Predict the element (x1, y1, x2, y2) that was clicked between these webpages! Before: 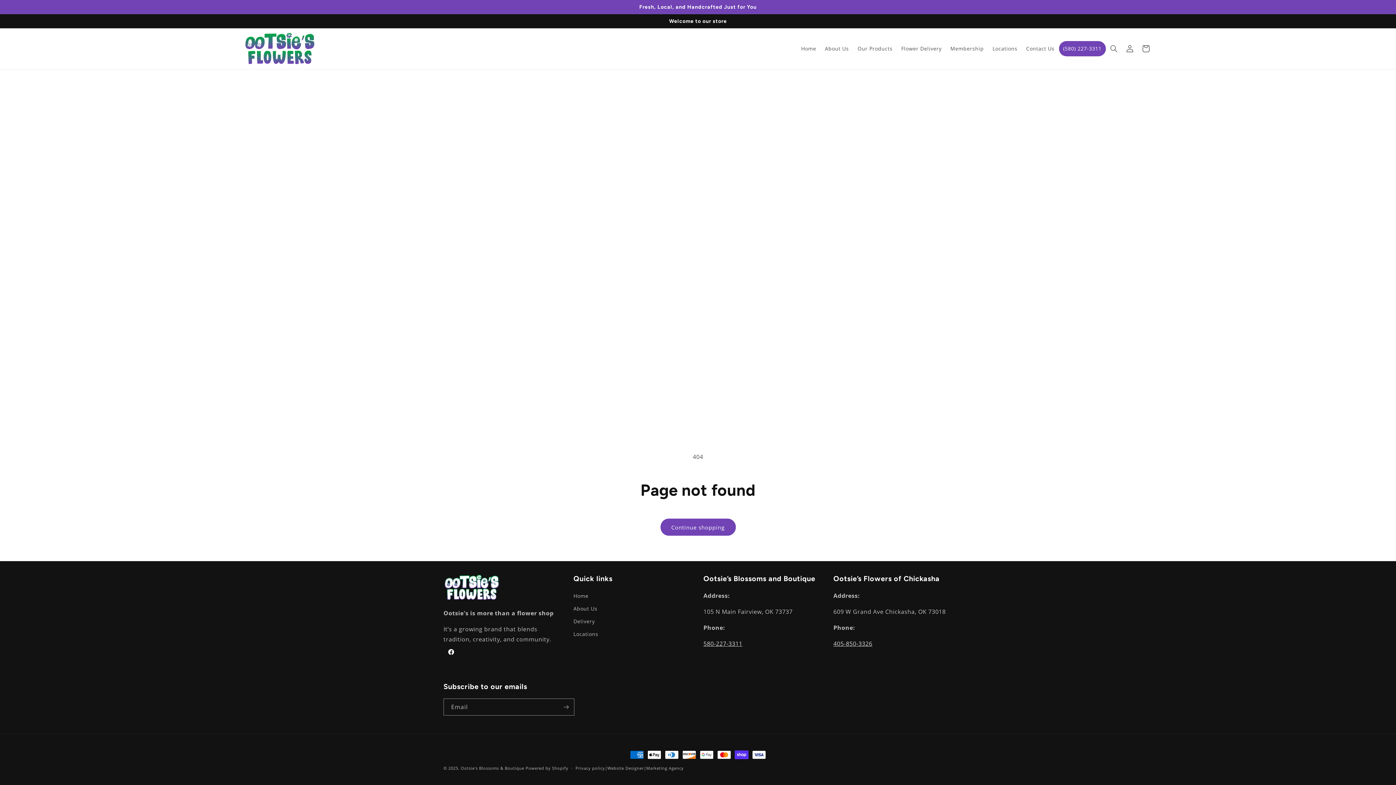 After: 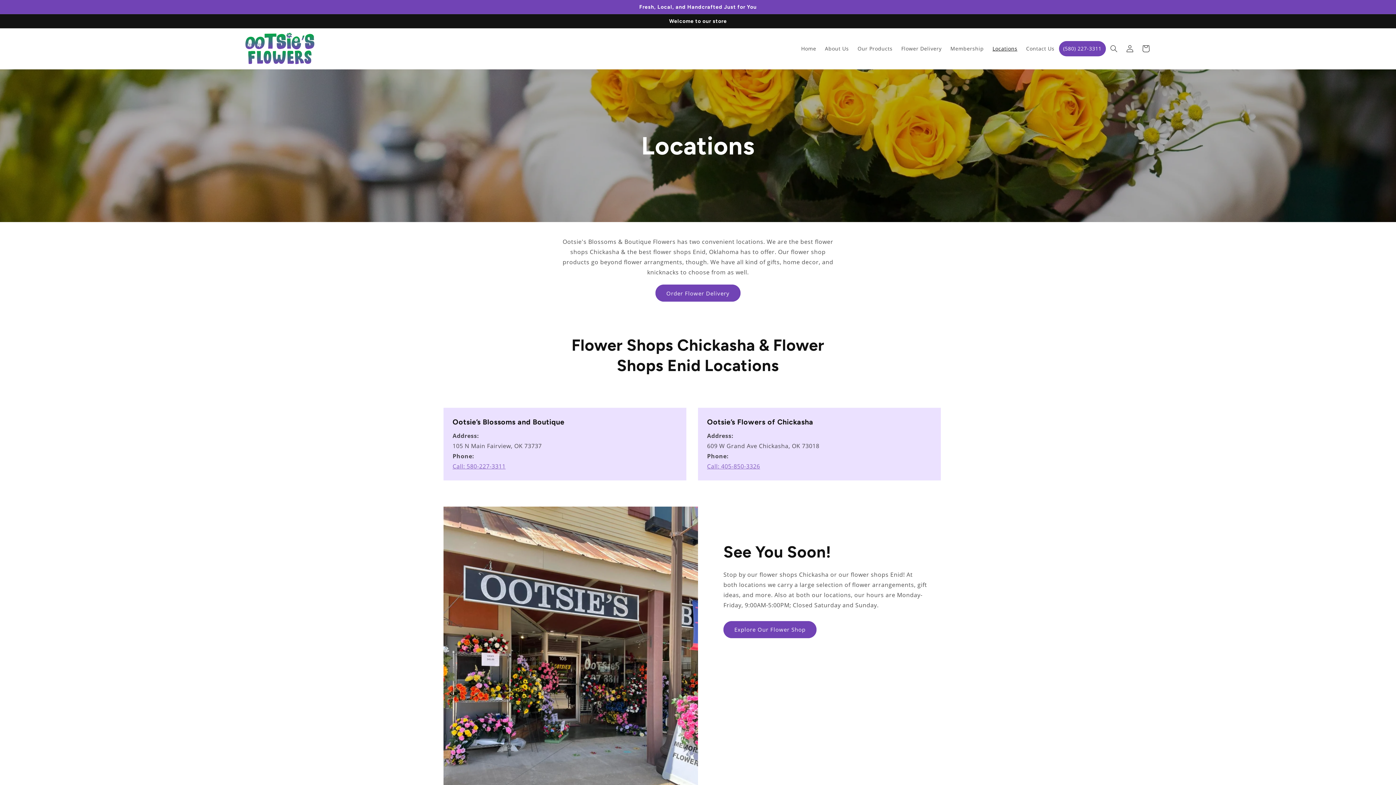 Action: label: Locations bbox: (573, 628, 598, 640)